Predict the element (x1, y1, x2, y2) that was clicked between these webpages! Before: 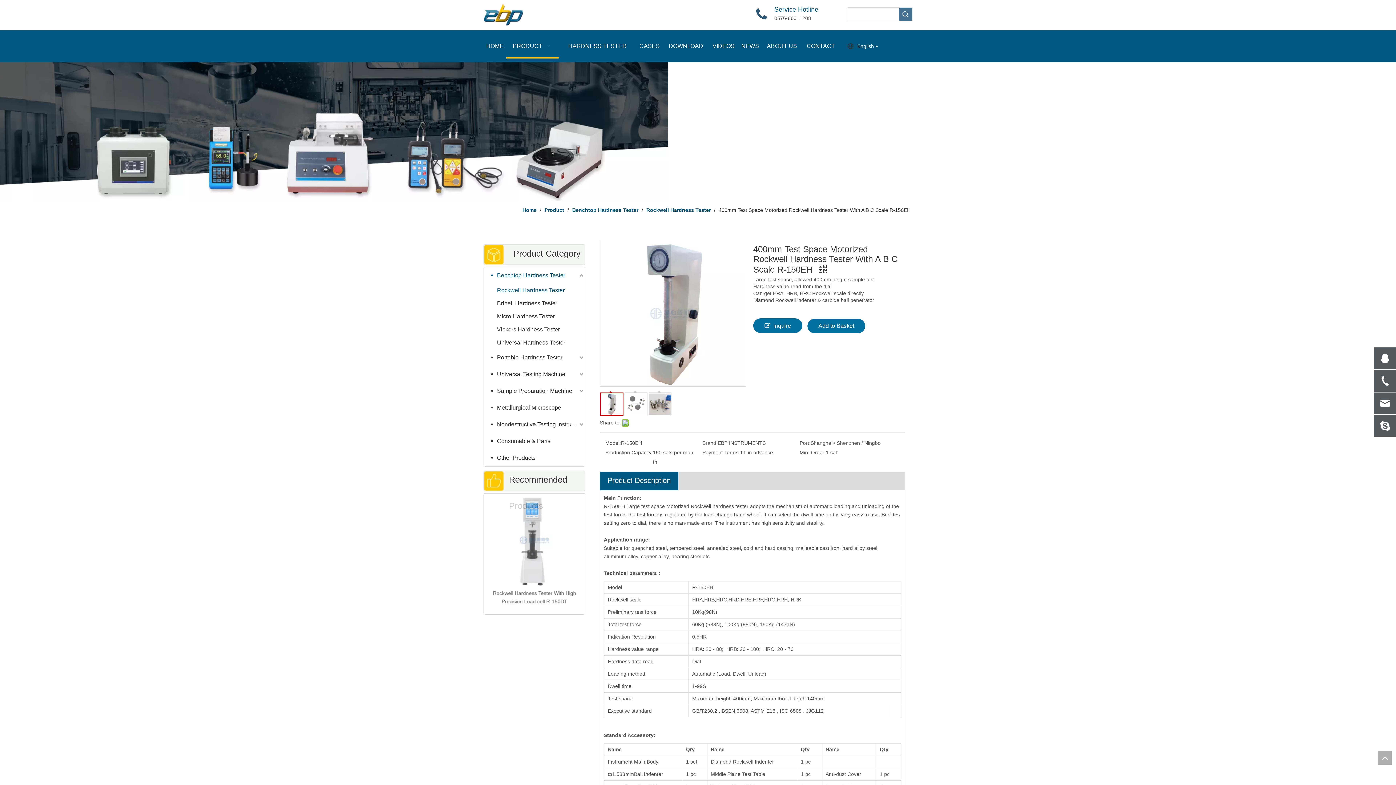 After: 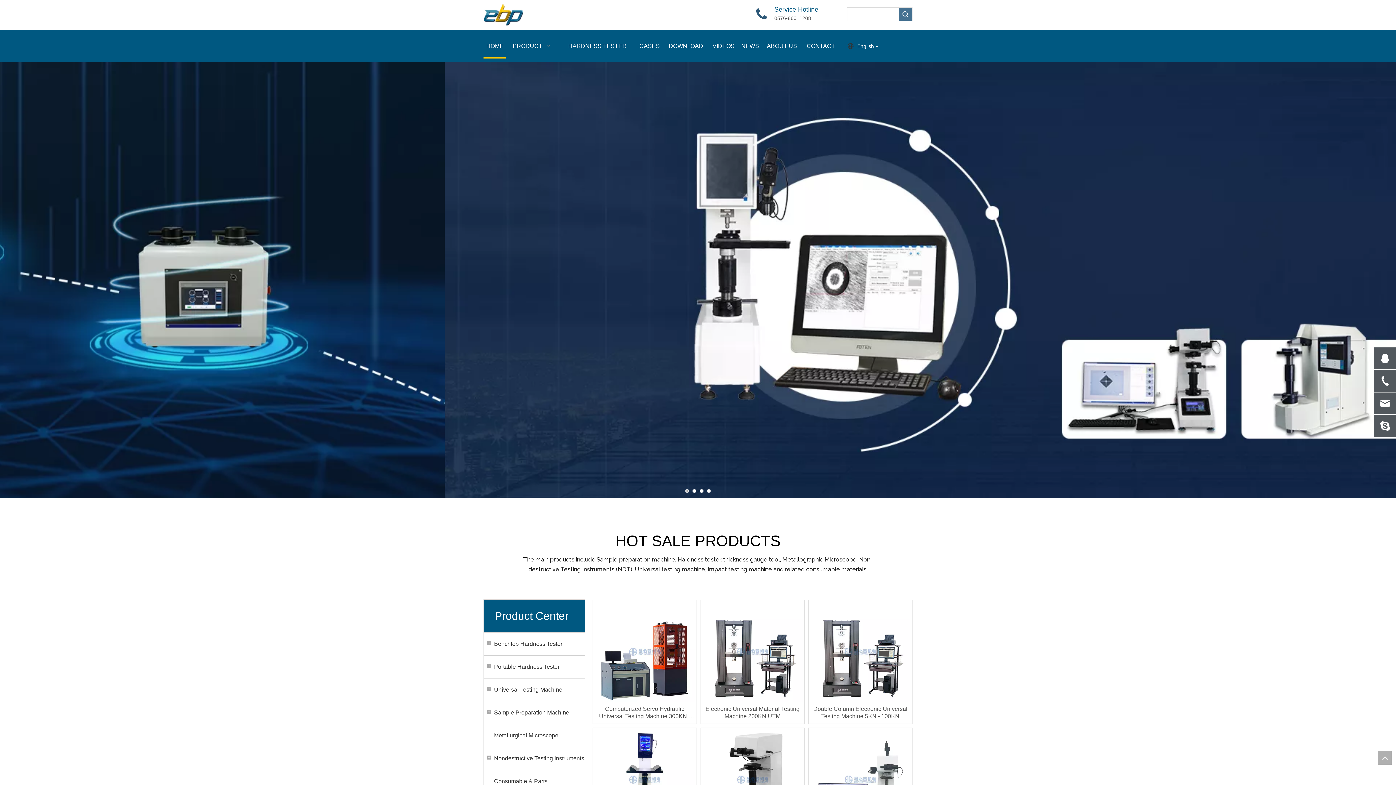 Action: bbox: (522, 207, 538, 213) label: Home 